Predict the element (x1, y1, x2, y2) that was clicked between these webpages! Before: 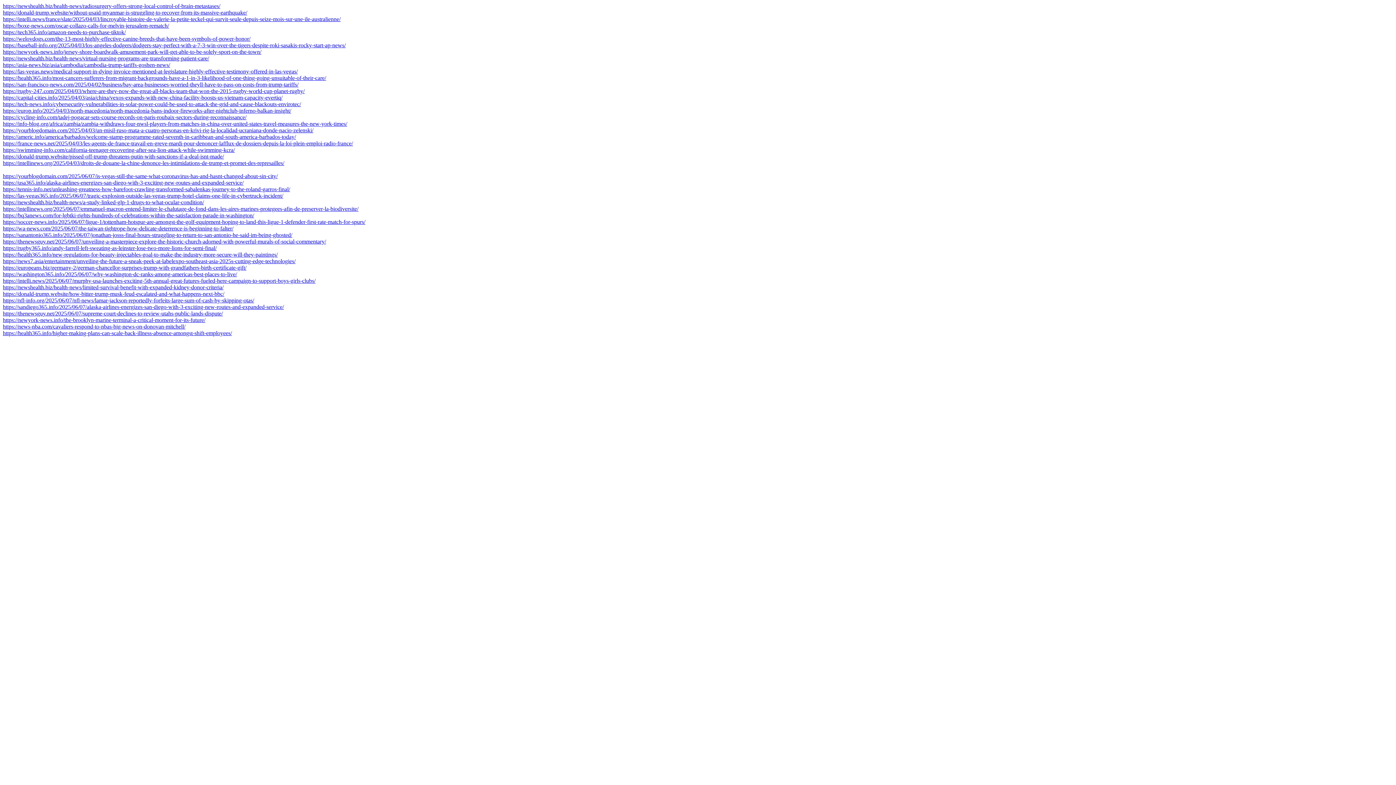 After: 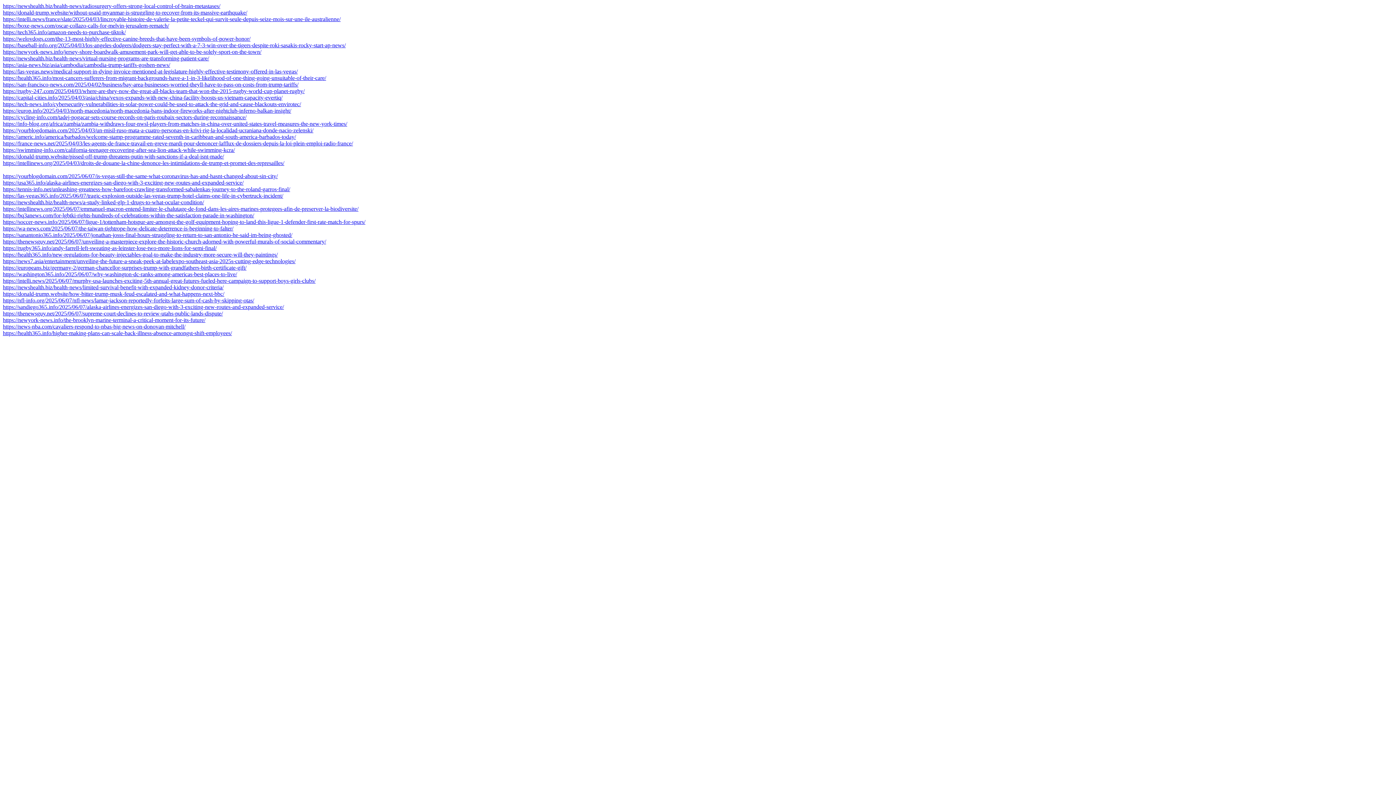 Action: bbox: (2, 133, 296, 140) label: https://americ.info/america/barbados/welcome-stamp-programme-rated-seventh-in-caribbean-and-south-america-barbados-today/